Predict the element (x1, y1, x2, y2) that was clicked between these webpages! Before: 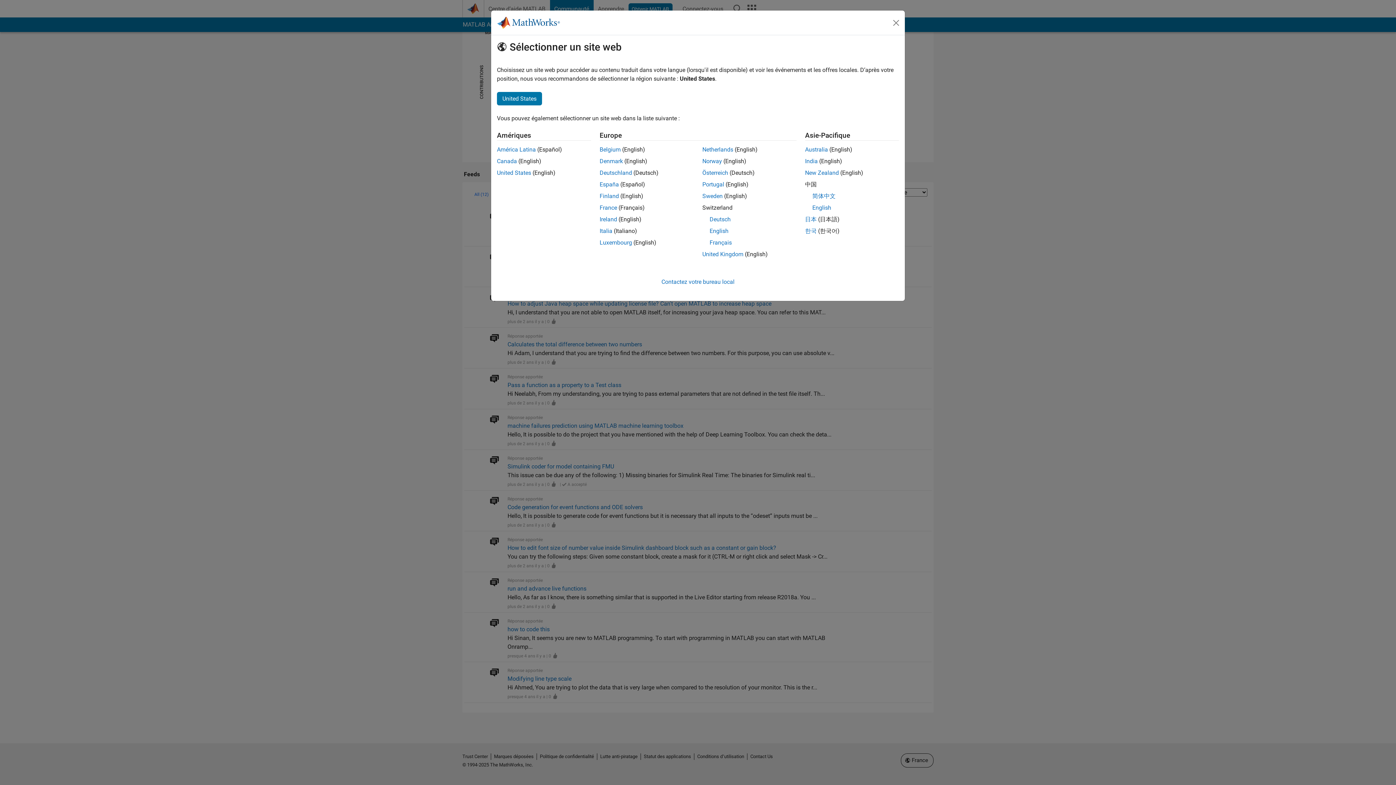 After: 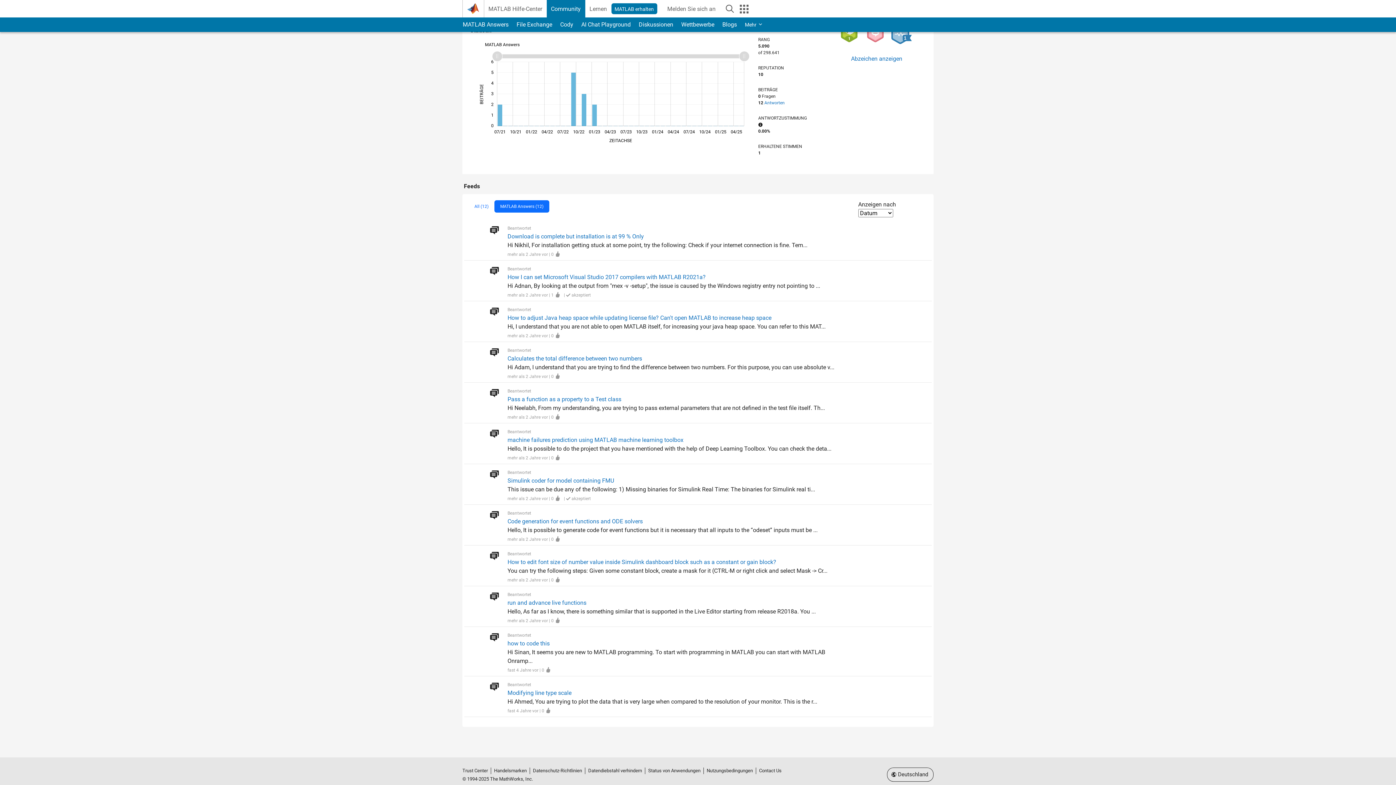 Action: label: Österreich bbox: (702, 169, 728, 176)